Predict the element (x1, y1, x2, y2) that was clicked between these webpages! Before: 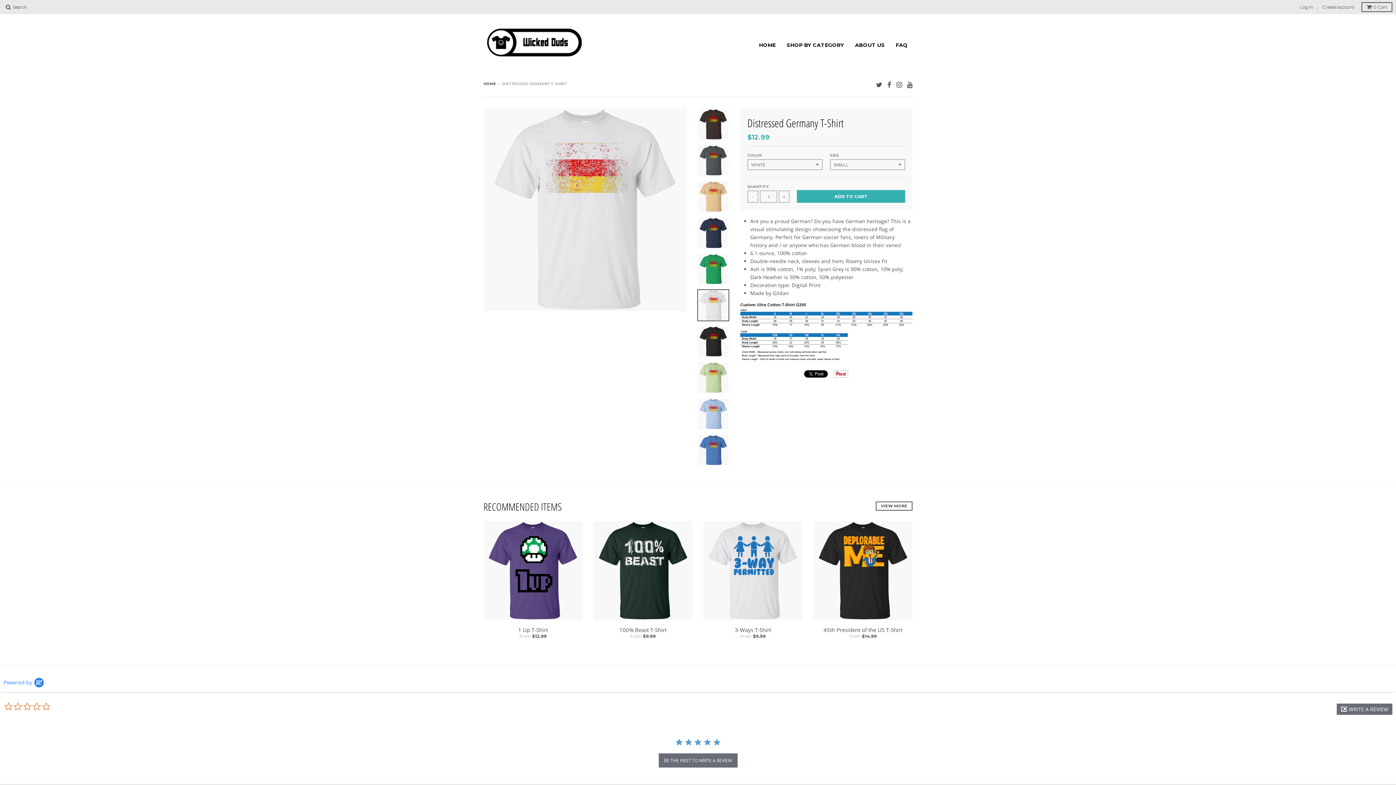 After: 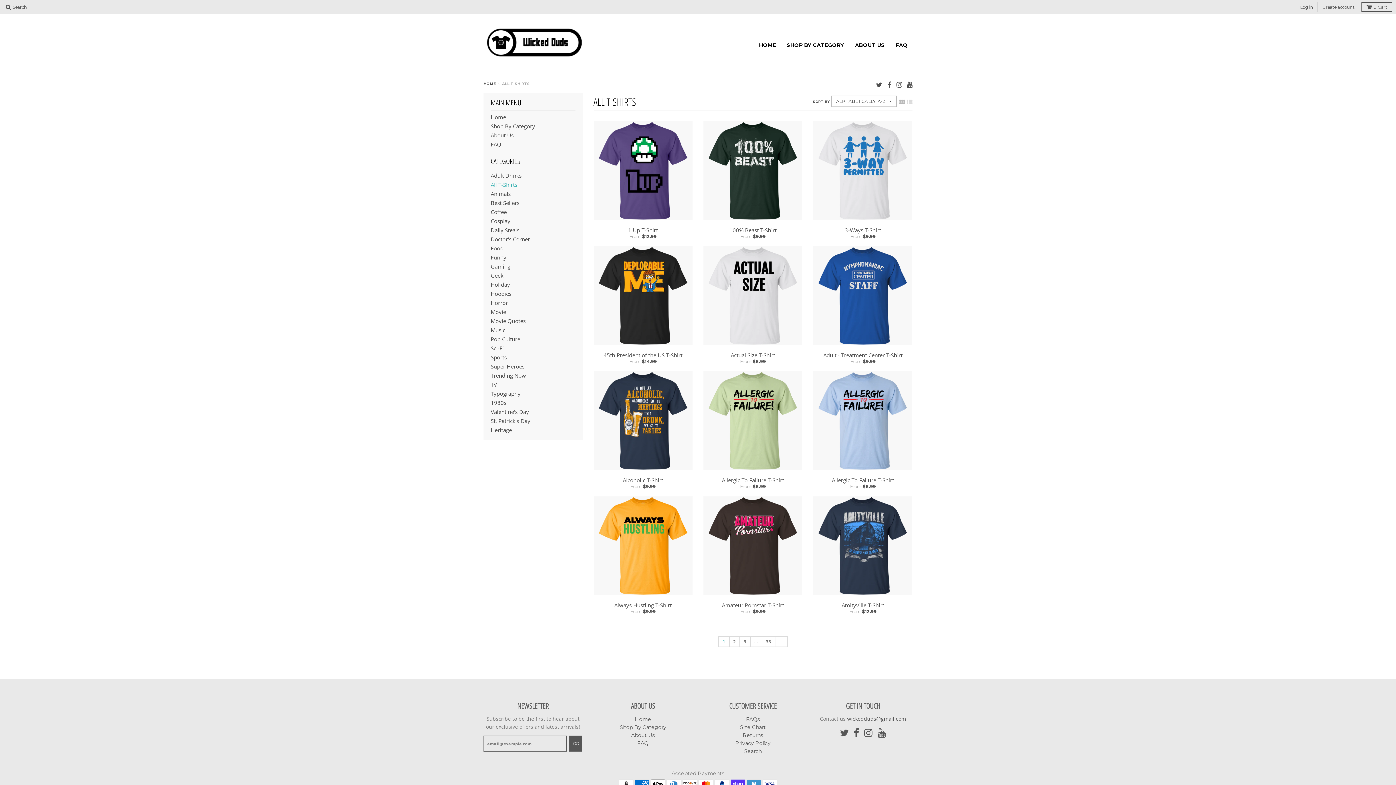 Action: label: VIEW MORE bbox: (876, 515, 912, 524)